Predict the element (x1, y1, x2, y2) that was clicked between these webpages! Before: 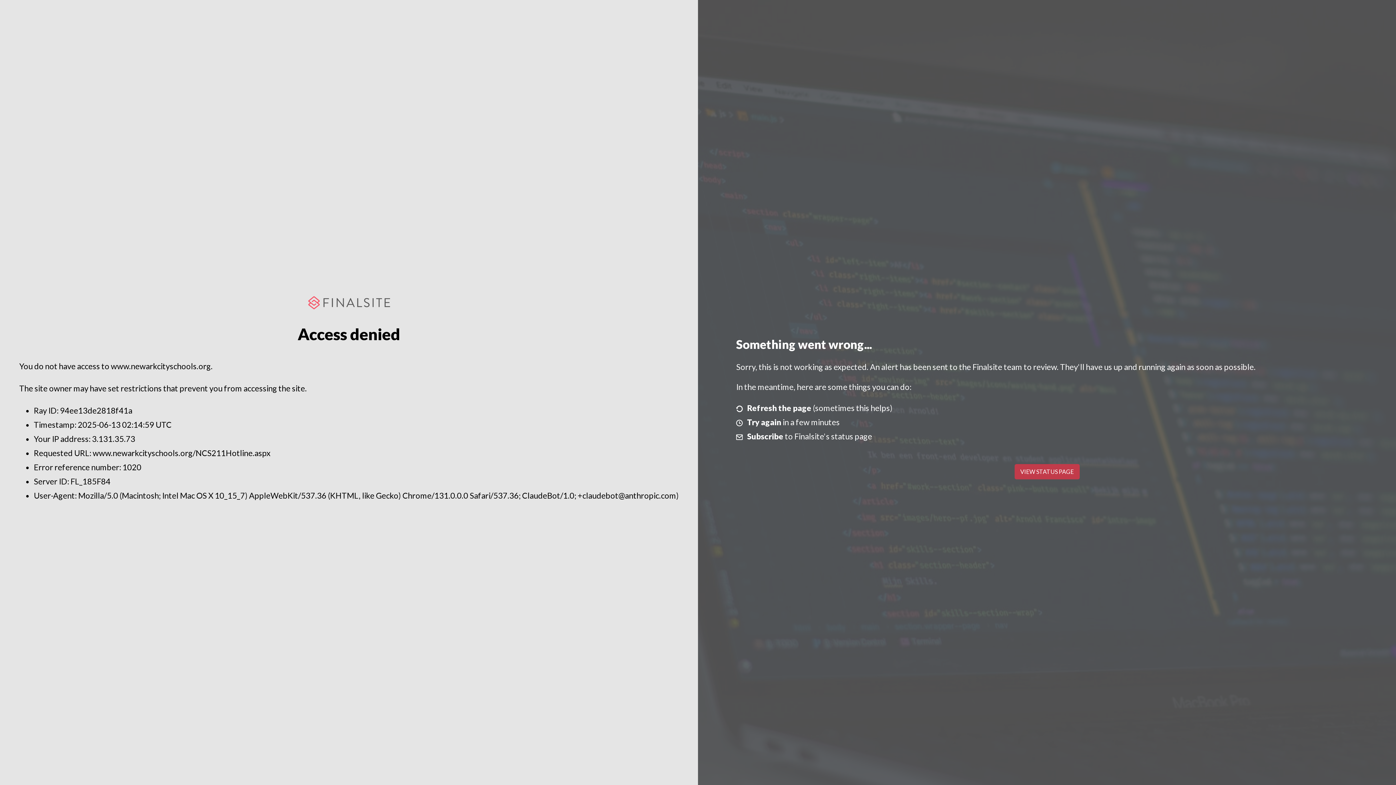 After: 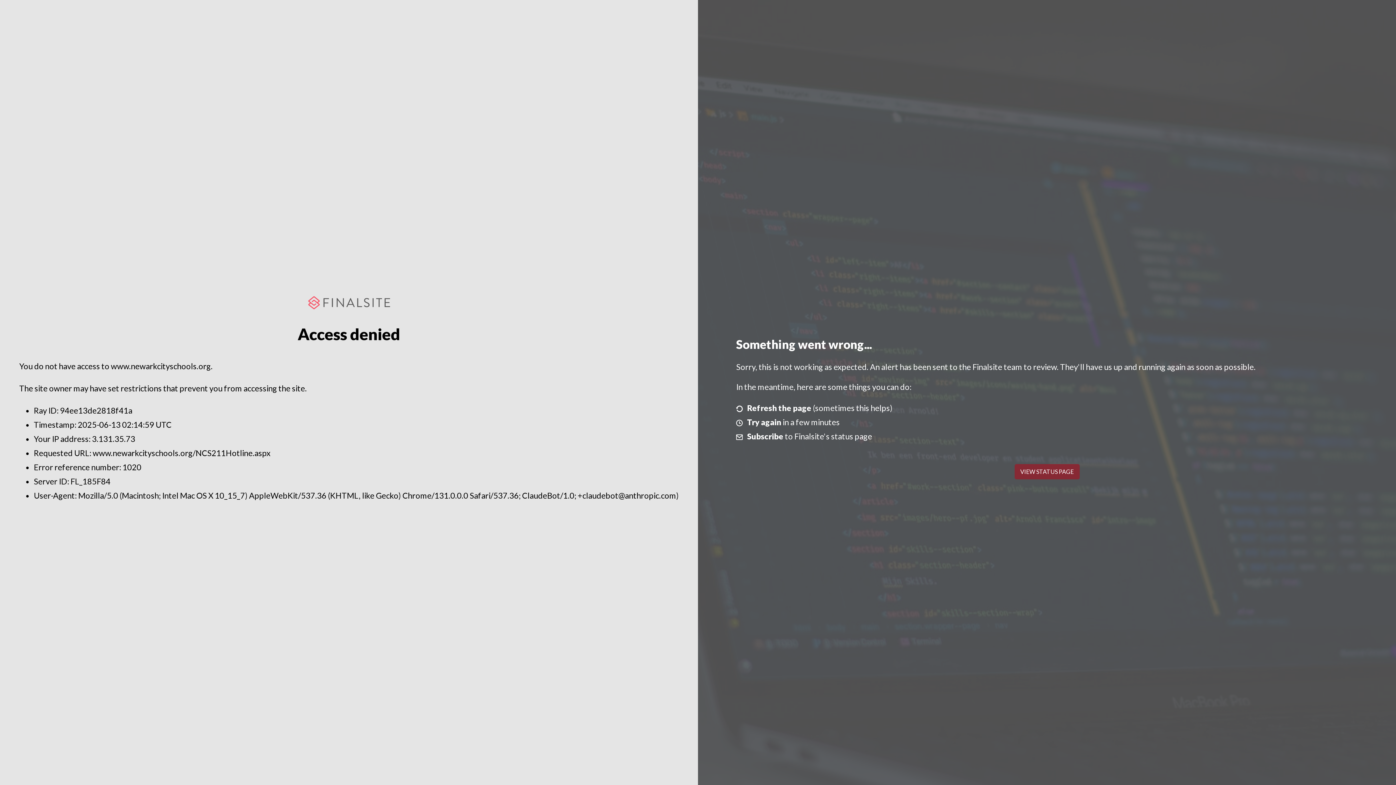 Action: label: VIEW STATUS PAGE bbox: (1014, 464, 1079, 479)